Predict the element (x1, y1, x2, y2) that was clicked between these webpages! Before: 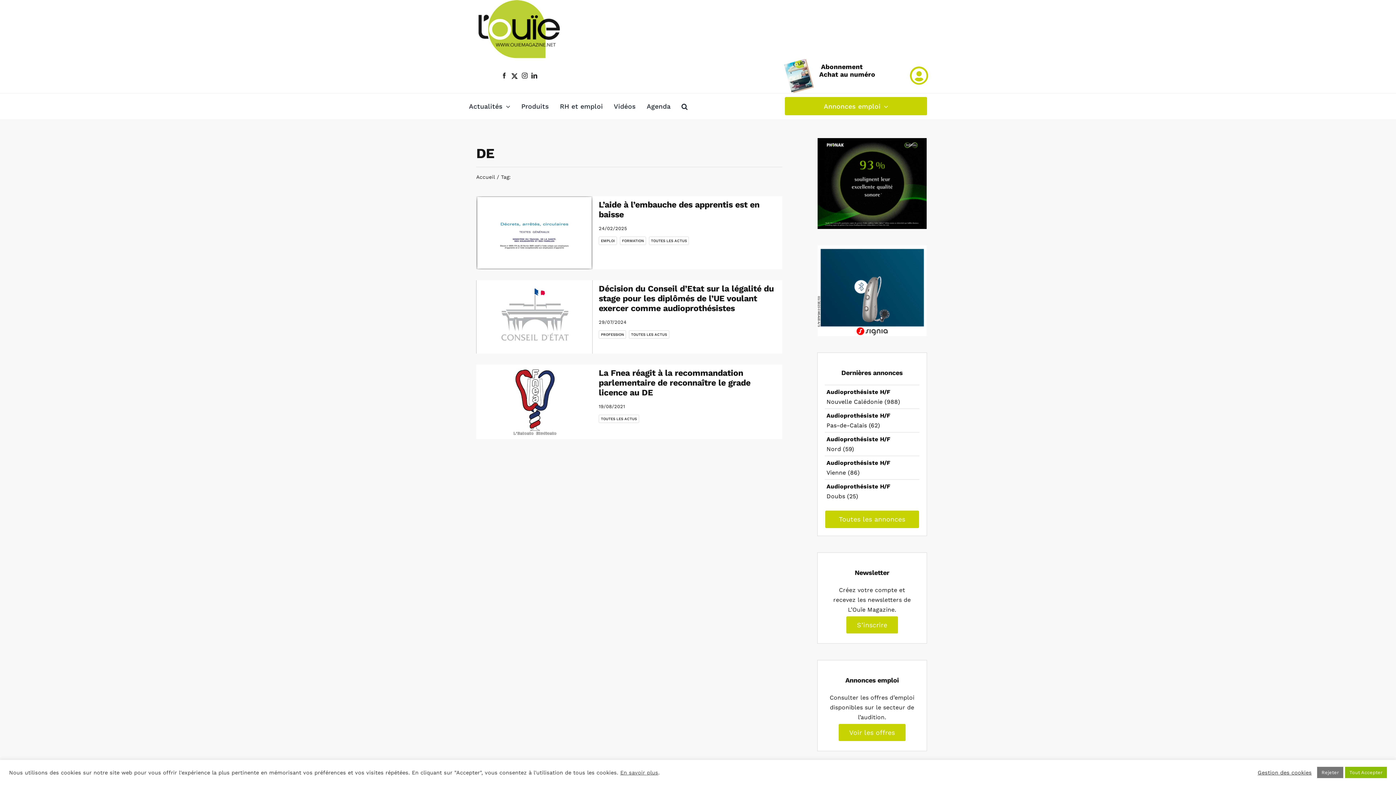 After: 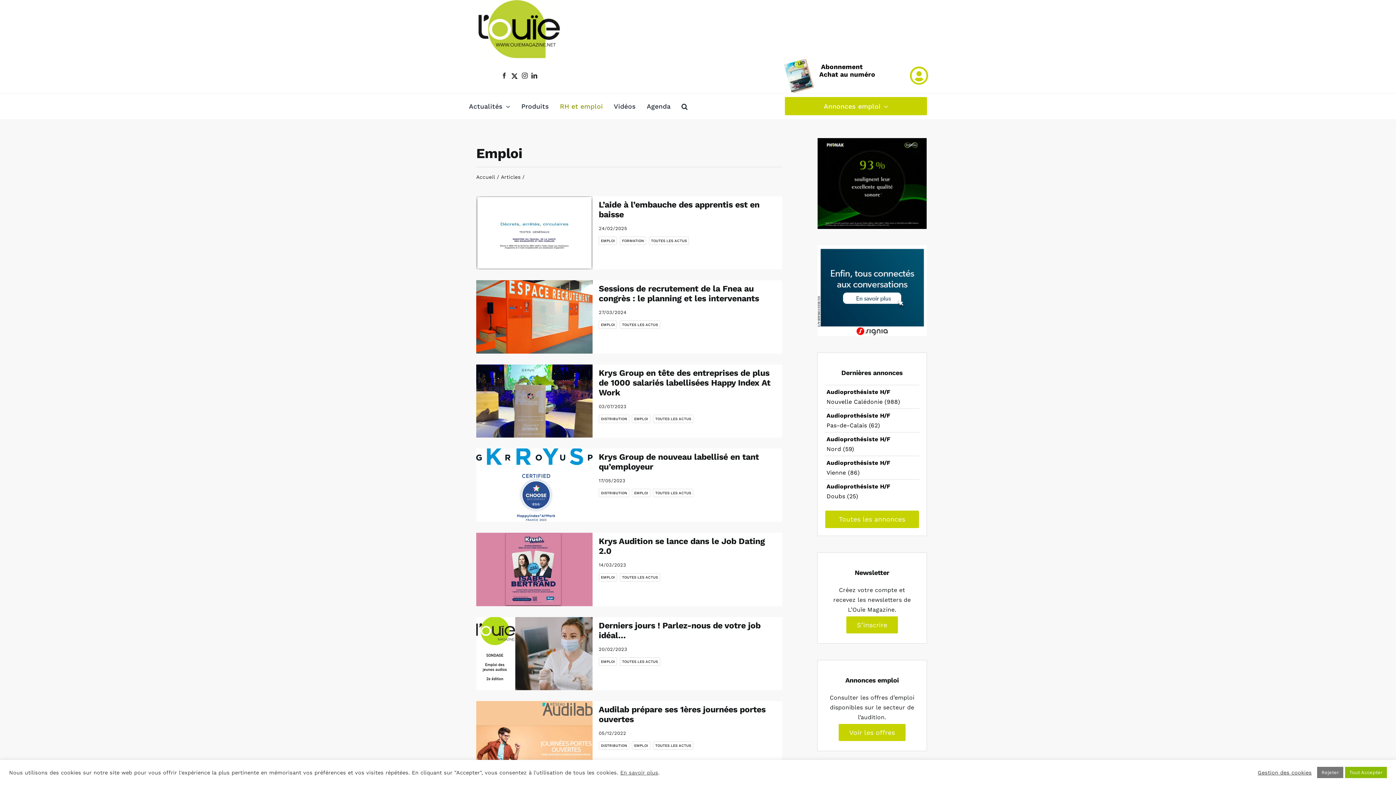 Action: label: EMPLOI bbox: (598, 236, 617, 244)